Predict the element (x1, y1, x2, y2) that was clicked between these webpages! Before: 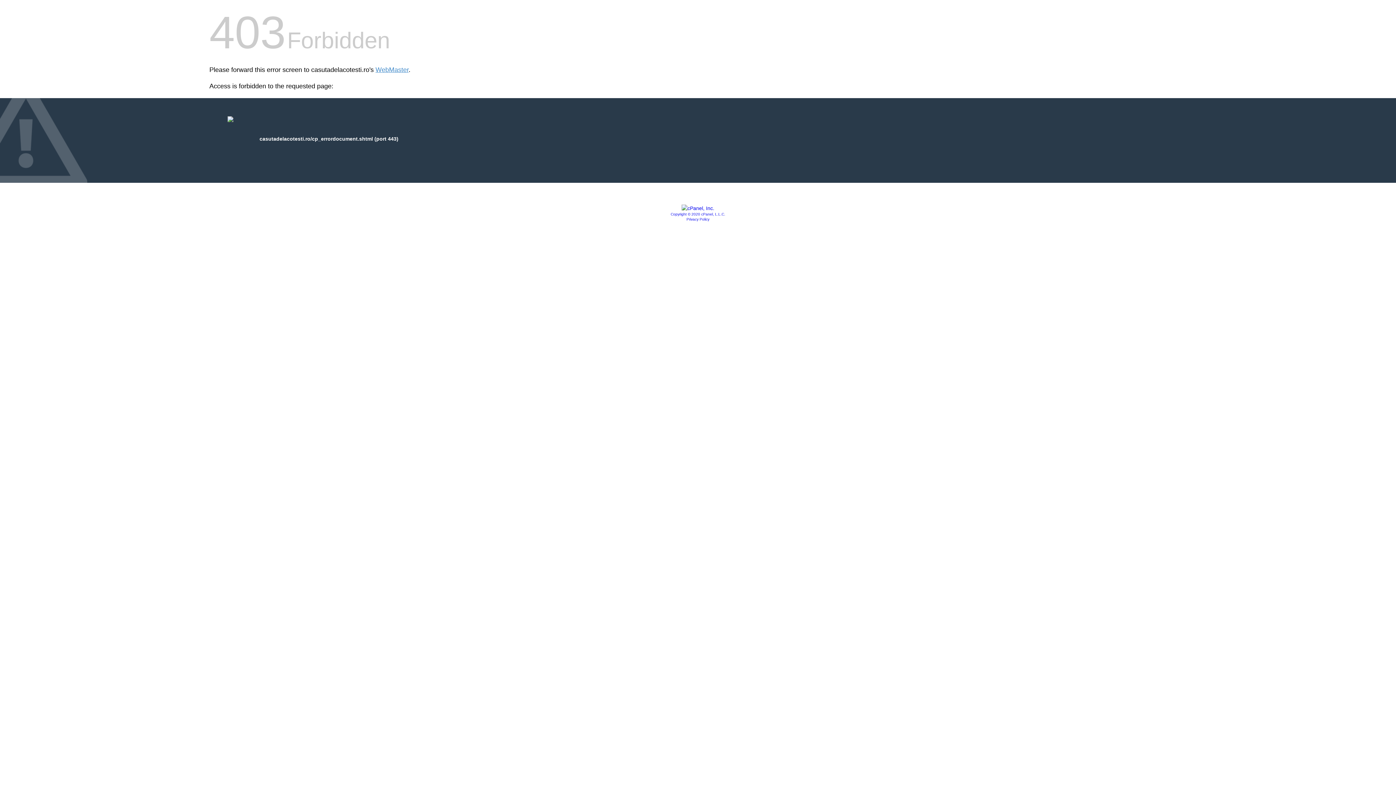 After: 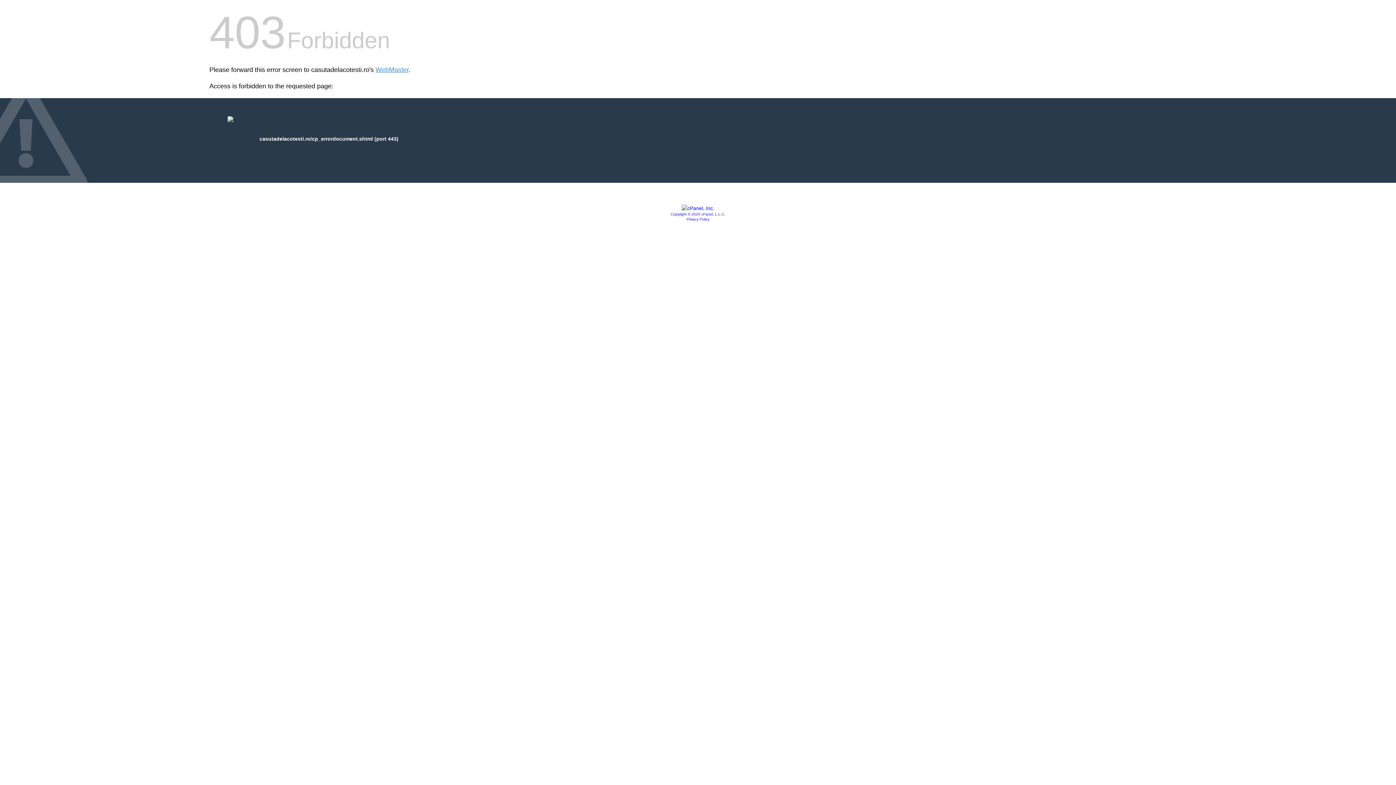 Action: bbox: (681, 205, 714, 211)